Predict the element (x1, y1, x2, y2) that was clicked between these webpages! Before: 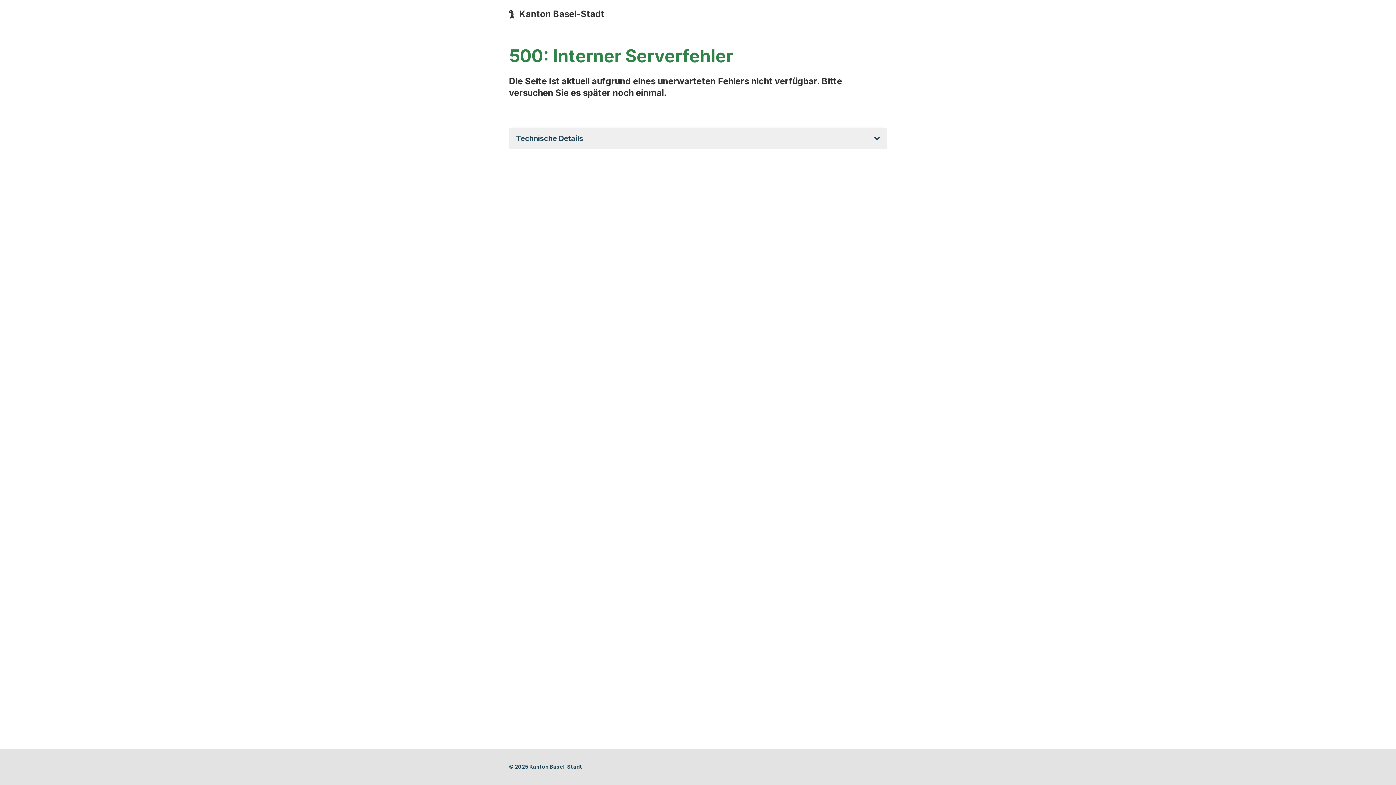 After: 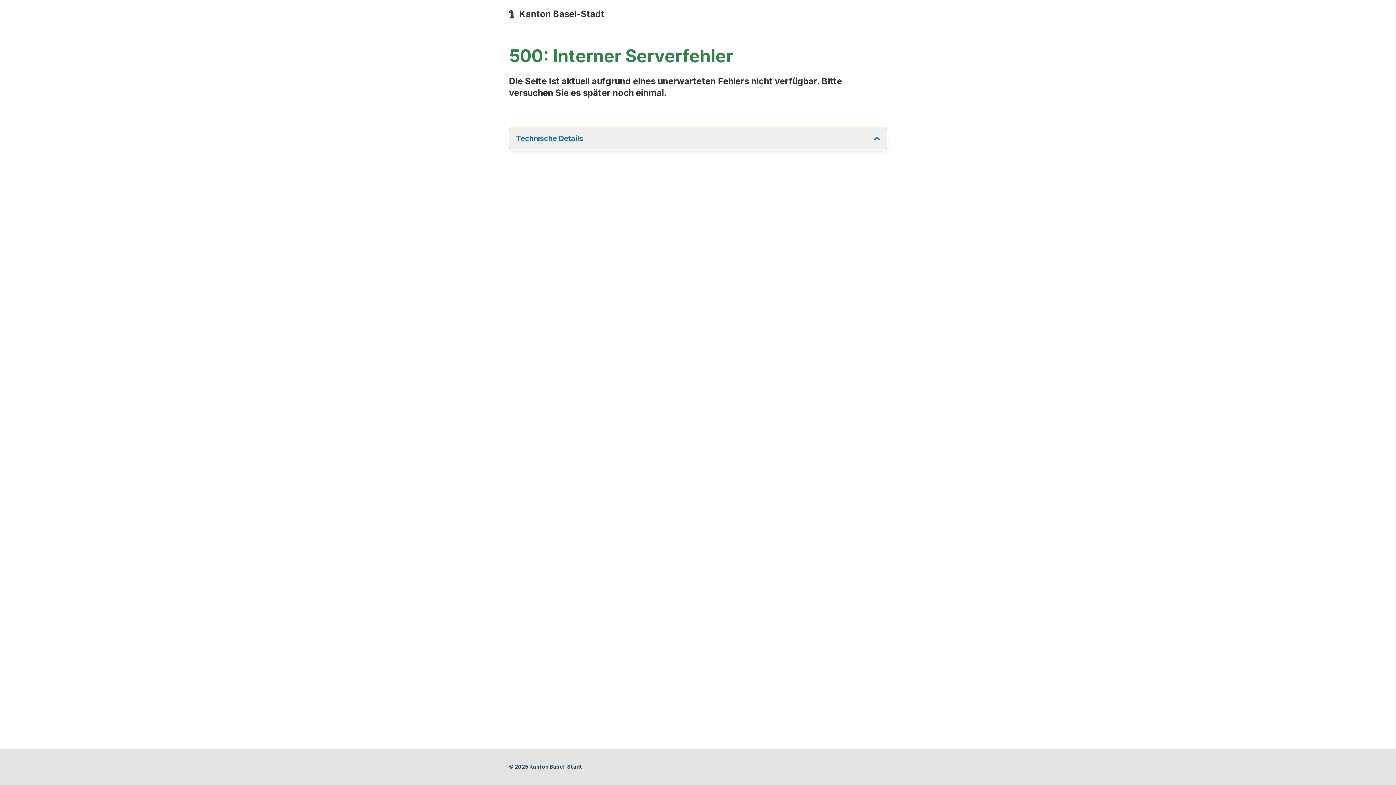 Action: bbox: (509, 127, 887, 149) label: Technische Details